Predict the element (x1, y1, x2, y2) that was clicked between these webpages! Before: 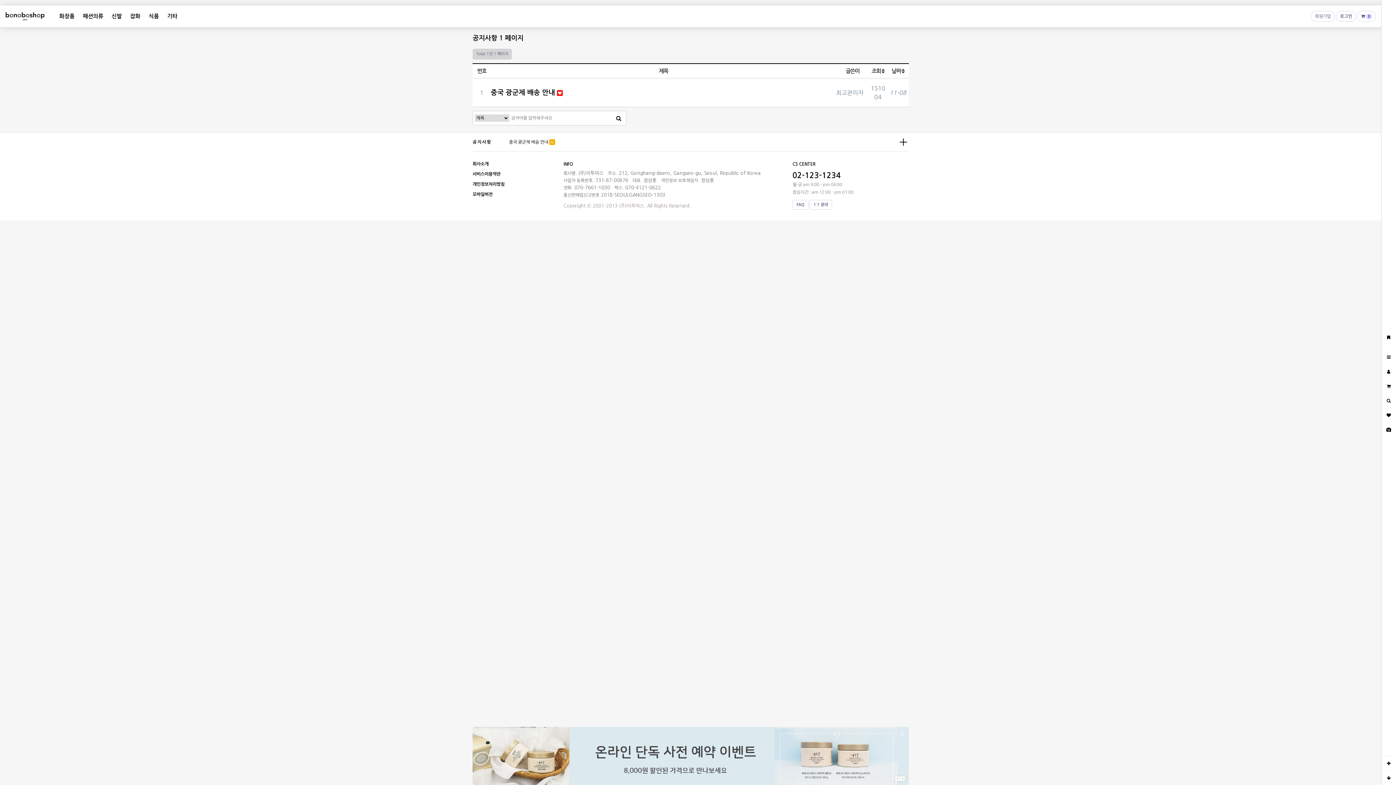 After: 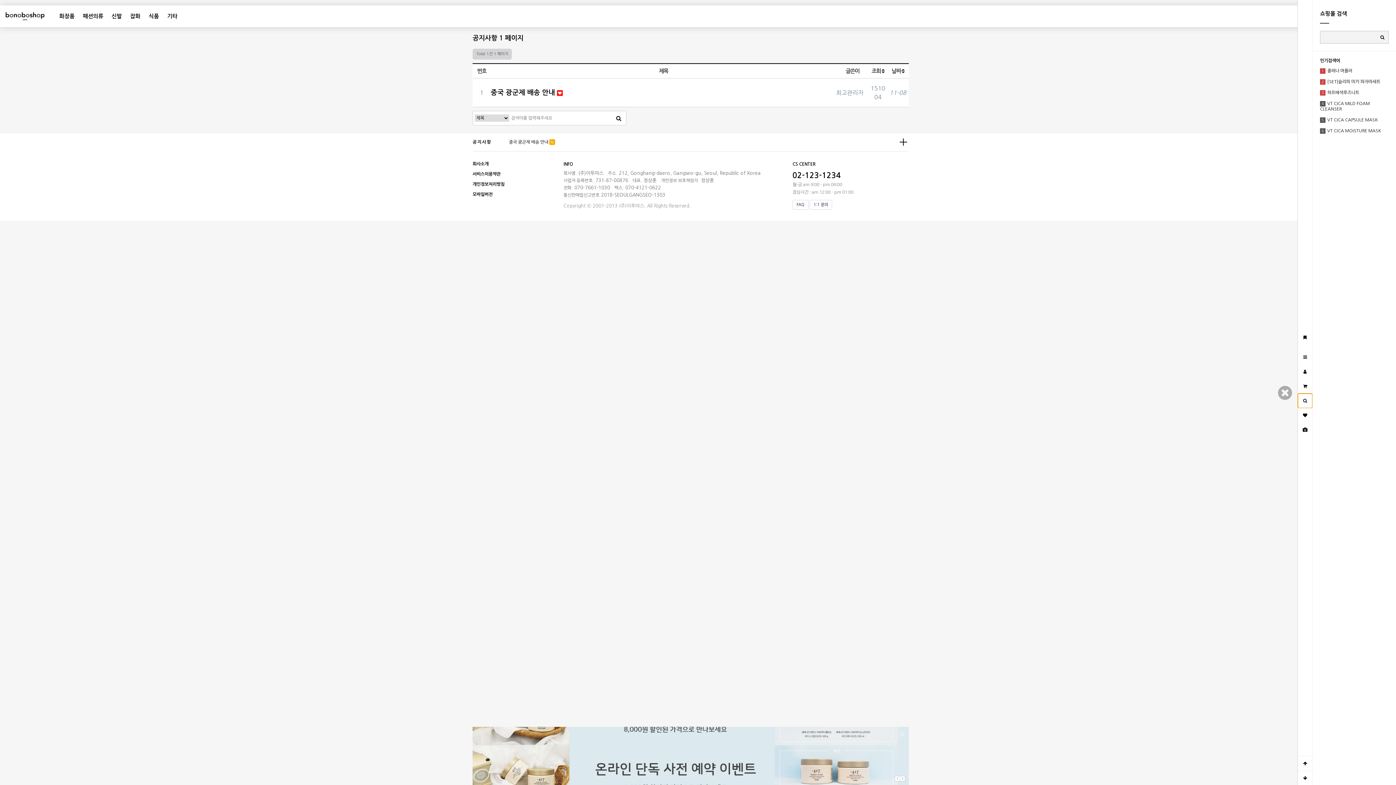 Action: bbox: (1381, 393, 1396, 408)